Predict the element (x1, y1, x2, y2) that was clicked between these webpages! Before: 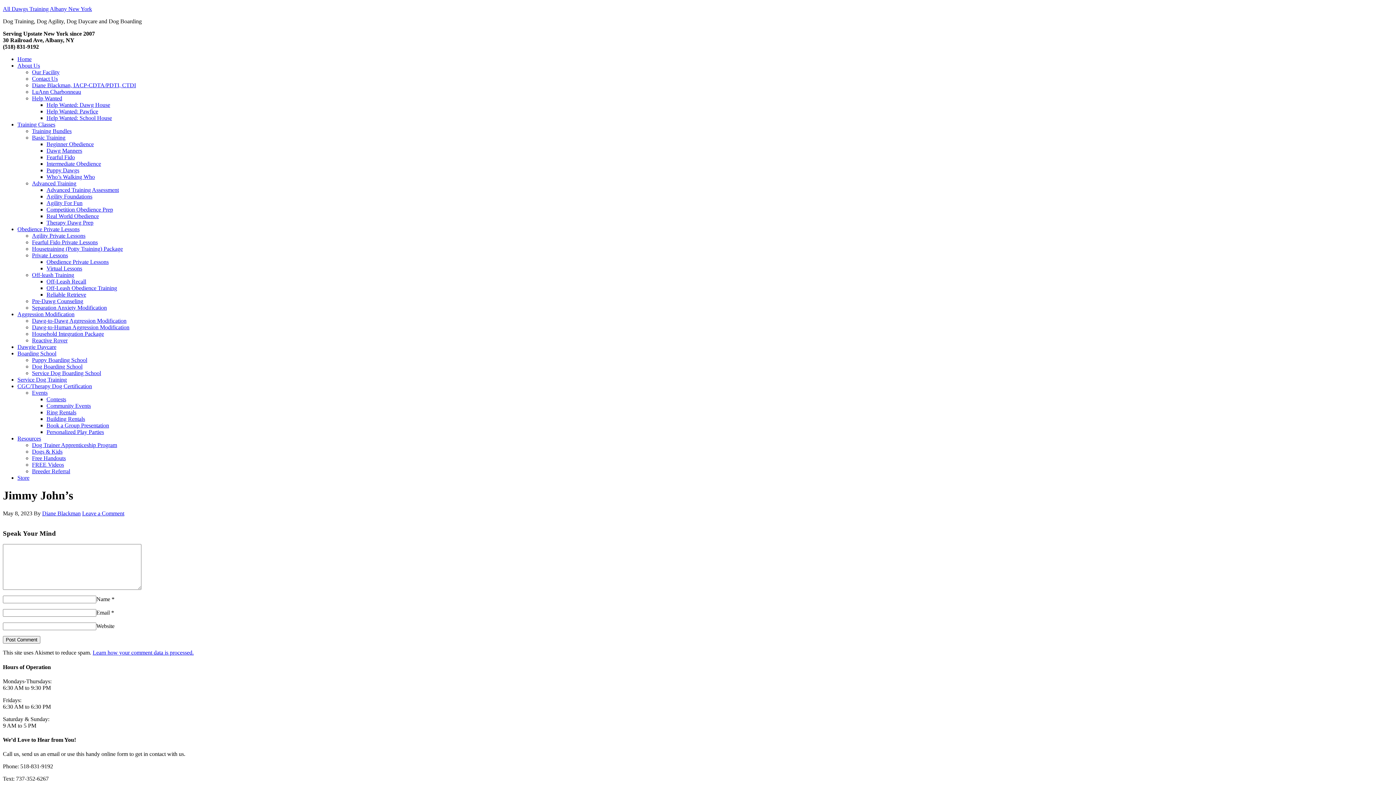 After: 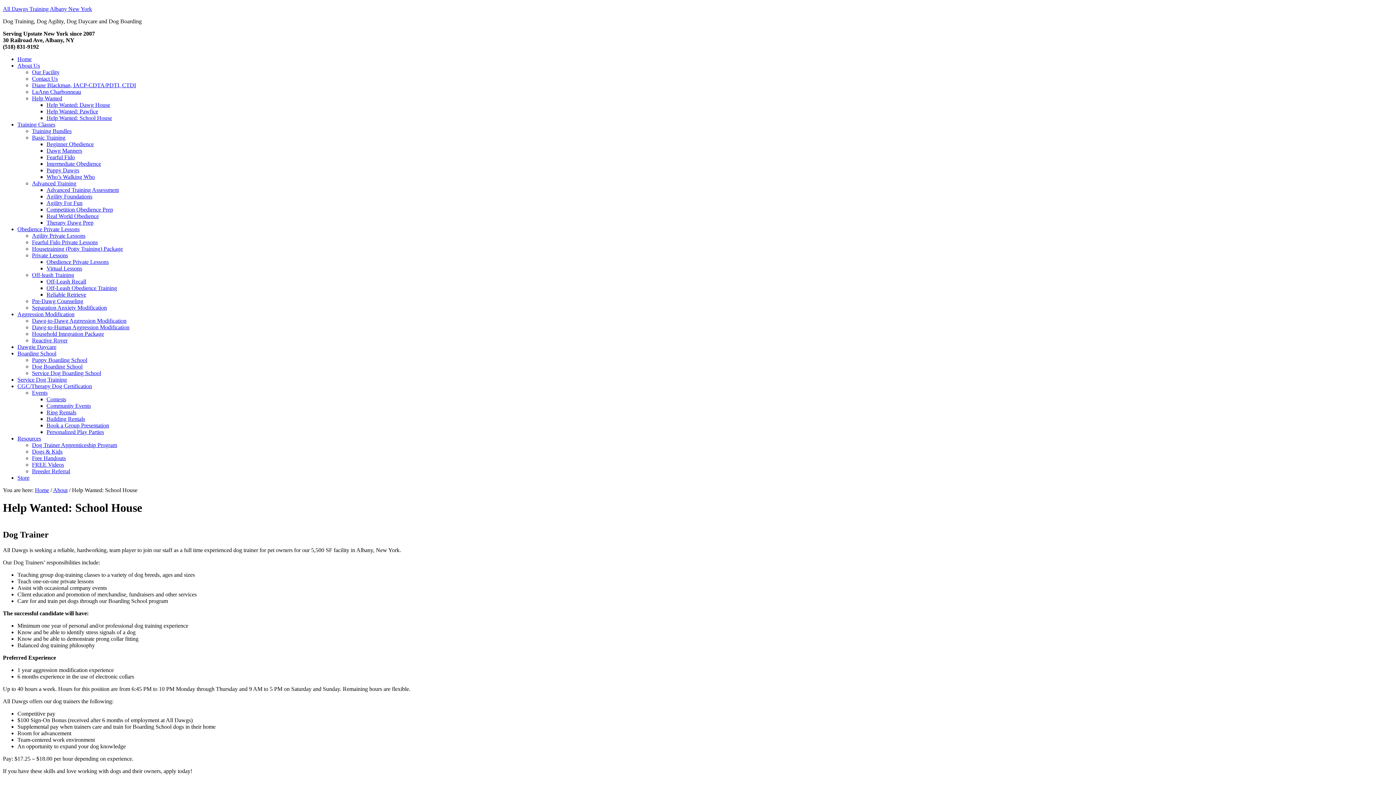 Action: bbox: (46, 114, 112, 121) label: Help Wanted: School House